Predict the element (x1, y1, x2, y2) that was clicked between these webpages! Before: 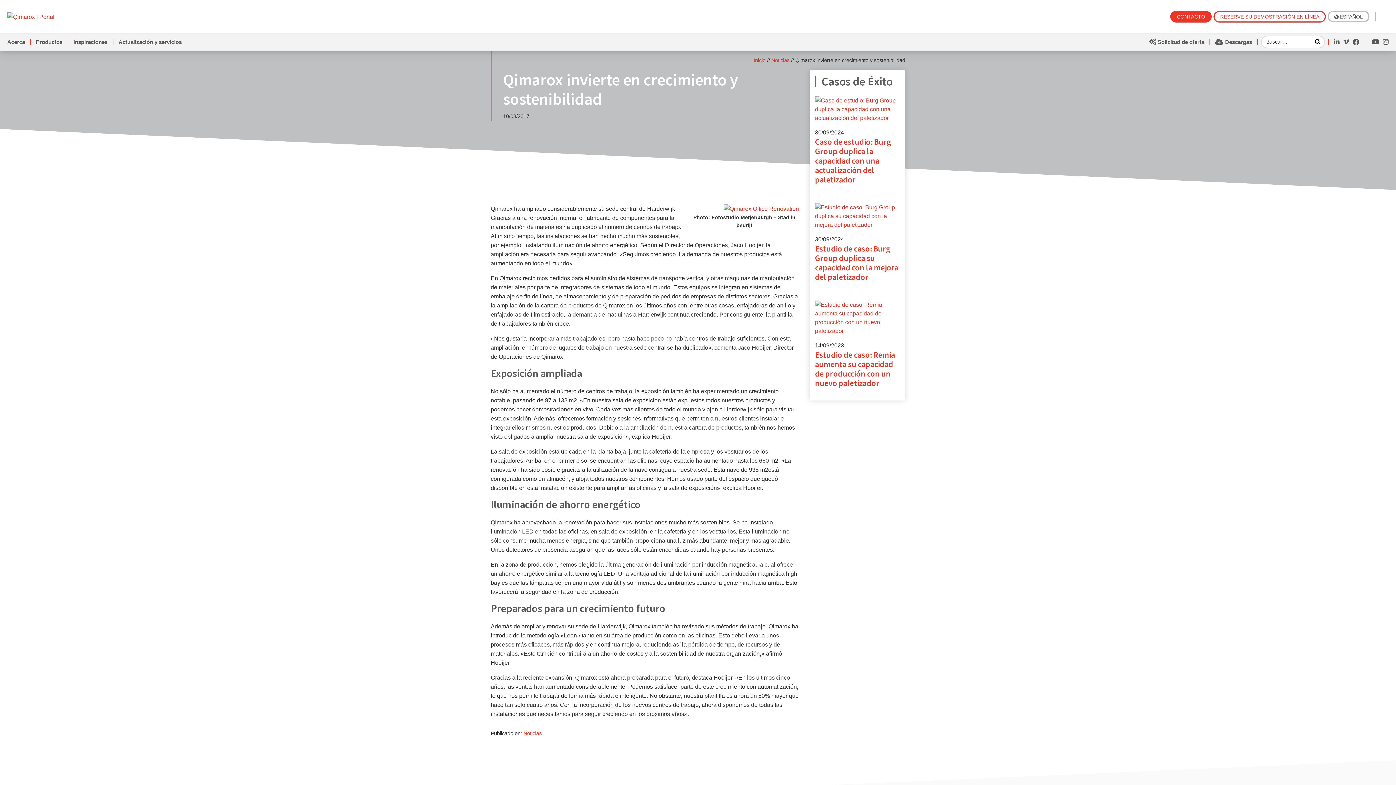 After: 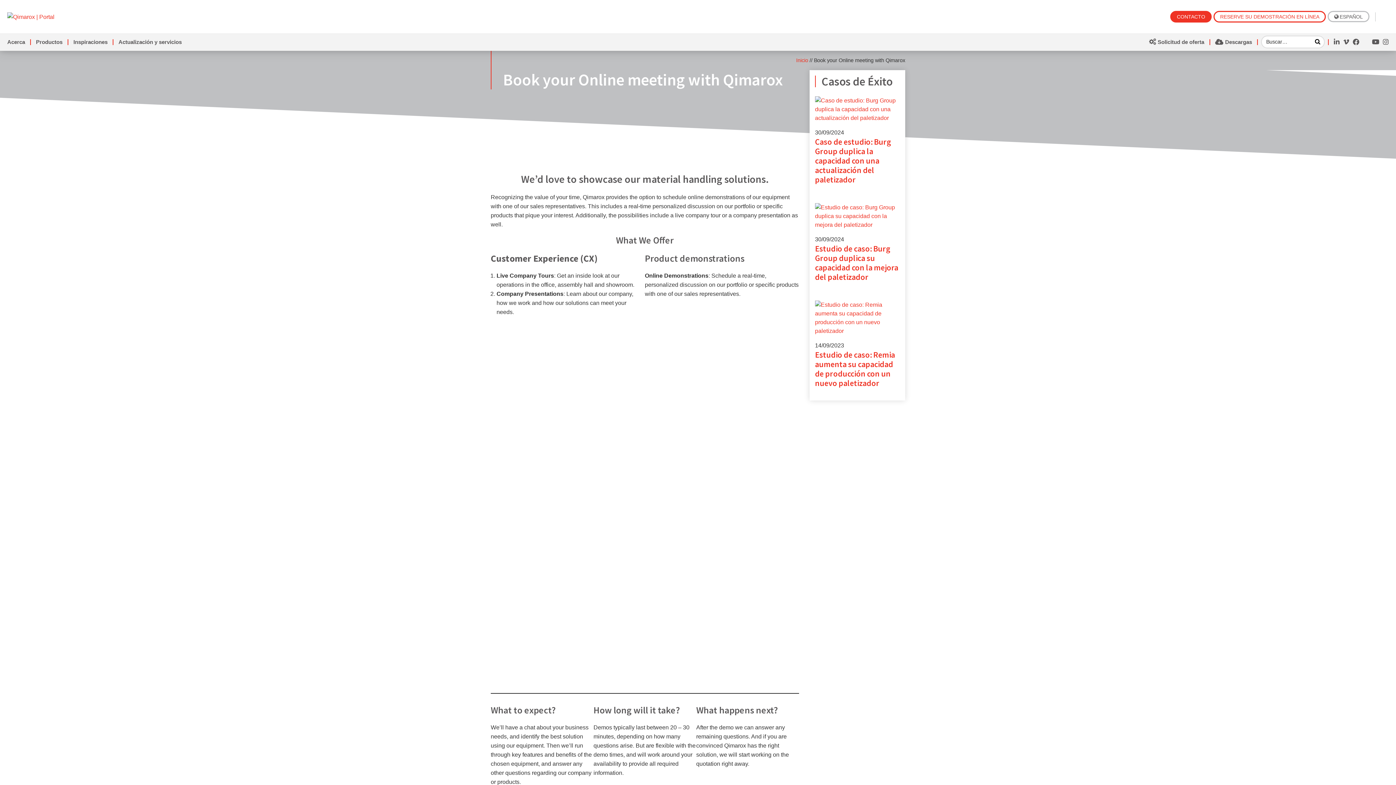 Action: label: RESERVE SU DEMOSTRACIÓN EN LÍNEA bbox: (1213, 10, 1326, 22)